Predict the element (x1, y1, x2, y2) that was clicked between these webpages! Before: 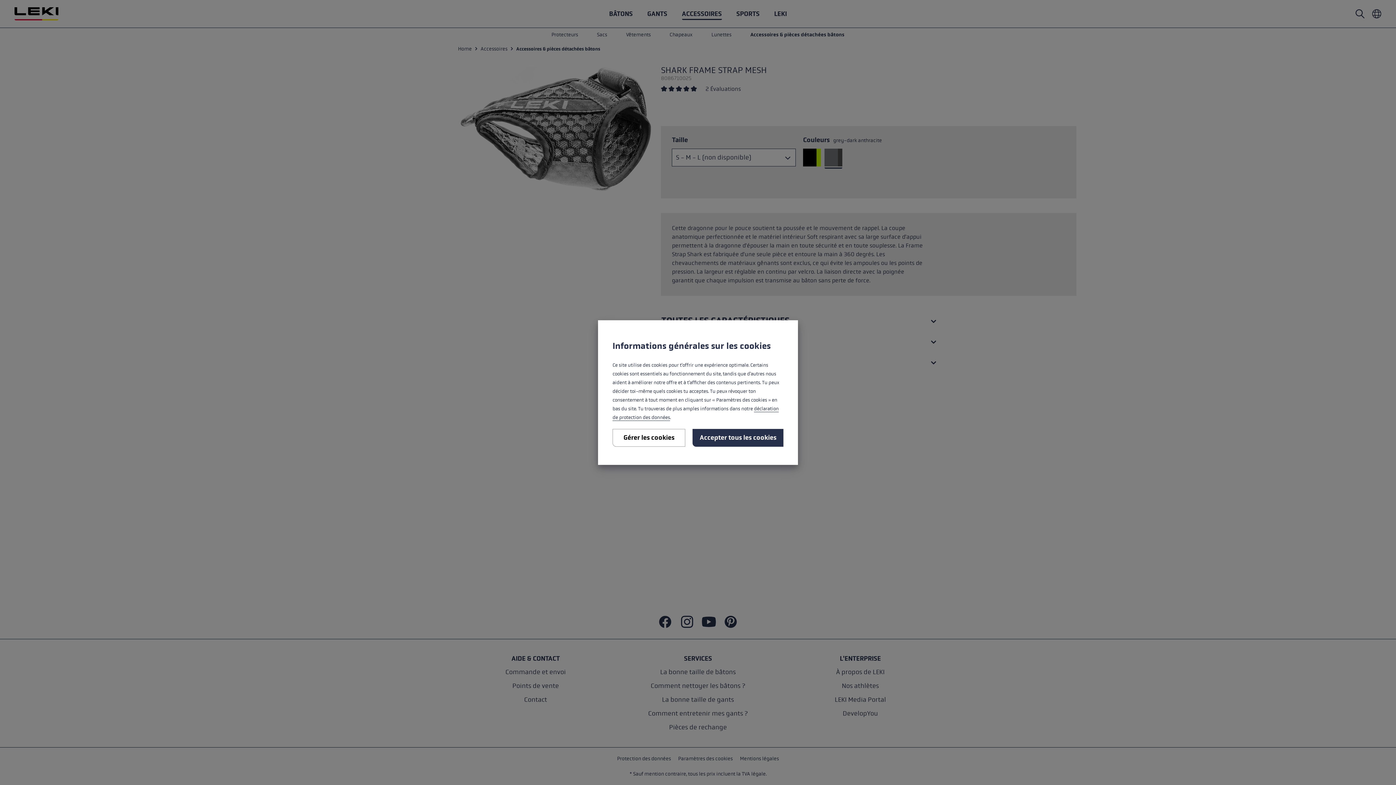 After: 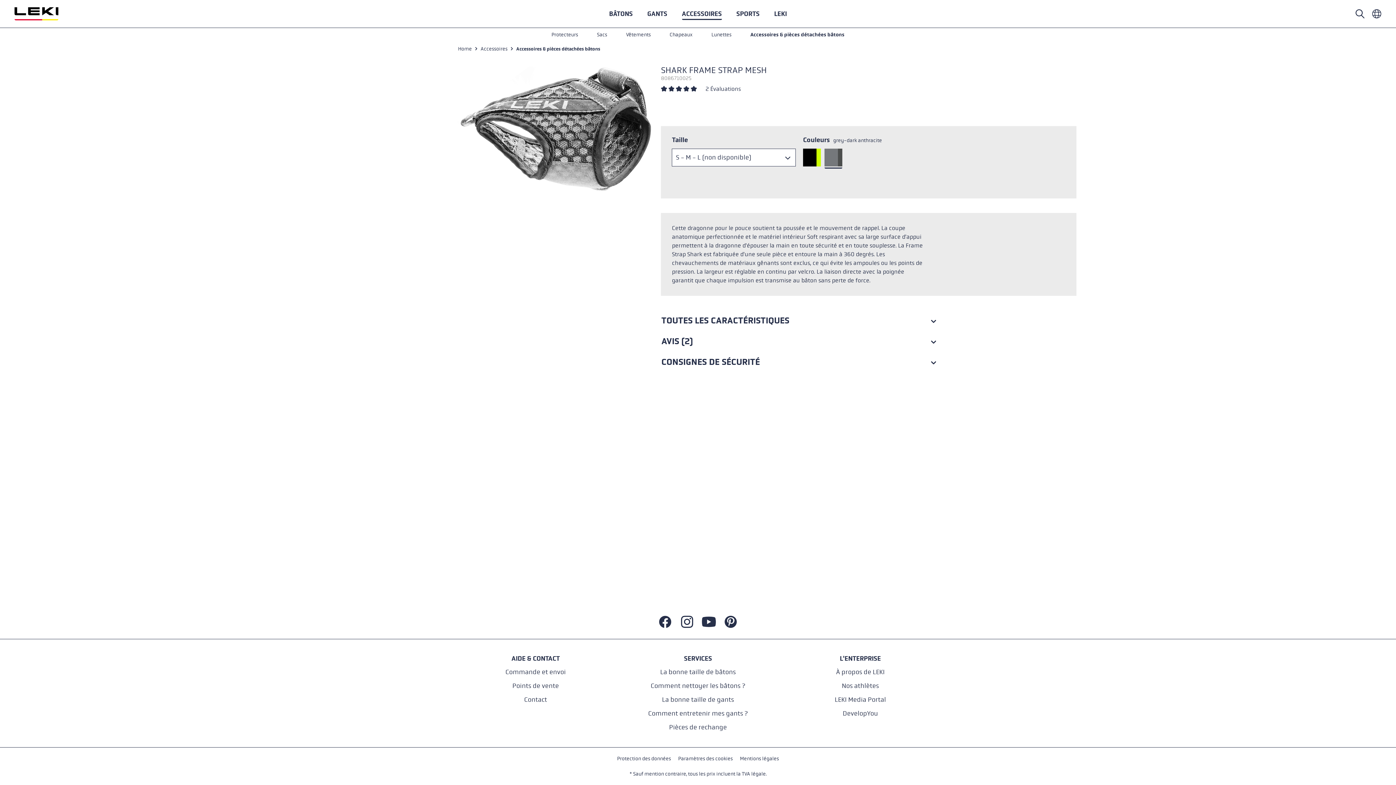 Action: bbox: (692, 429, 783, 446) label: Accepter tous les cookies